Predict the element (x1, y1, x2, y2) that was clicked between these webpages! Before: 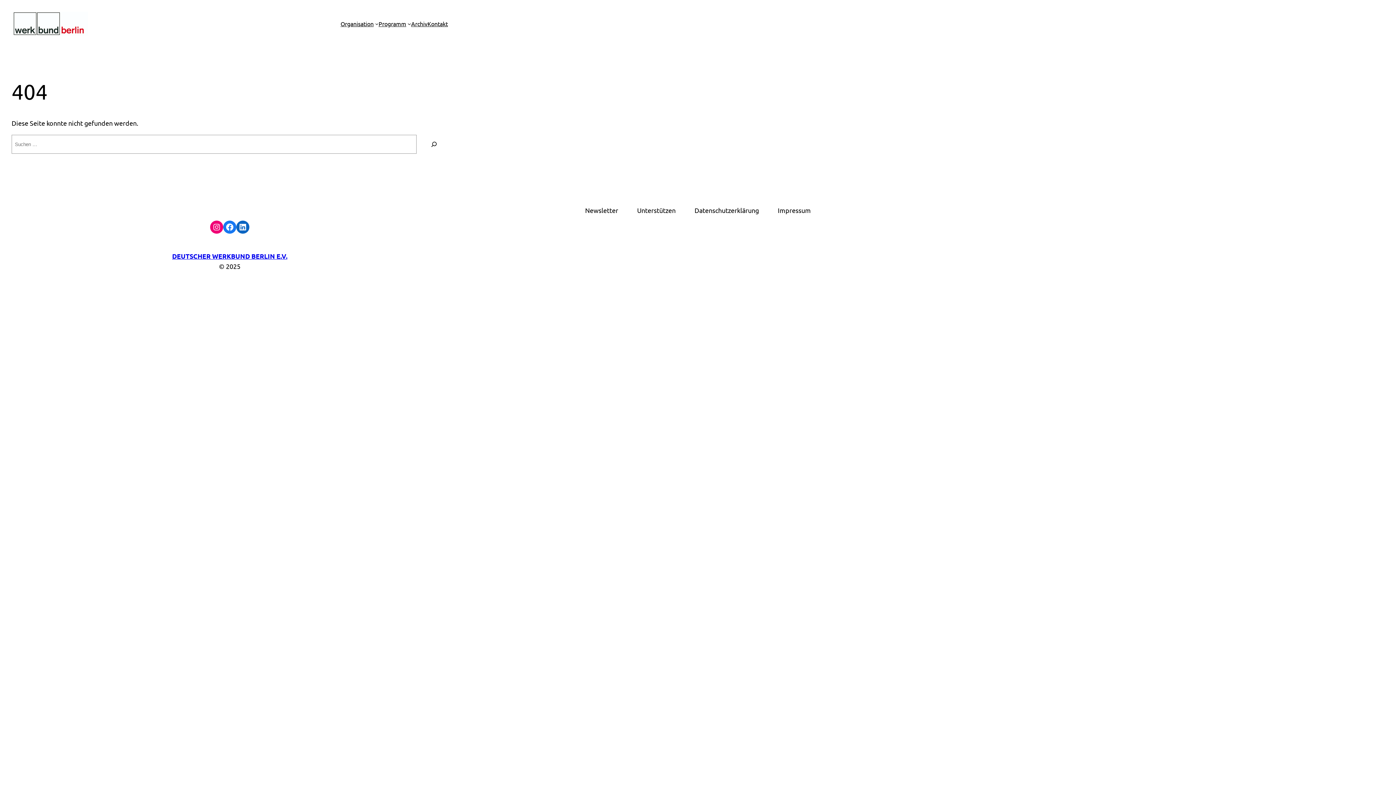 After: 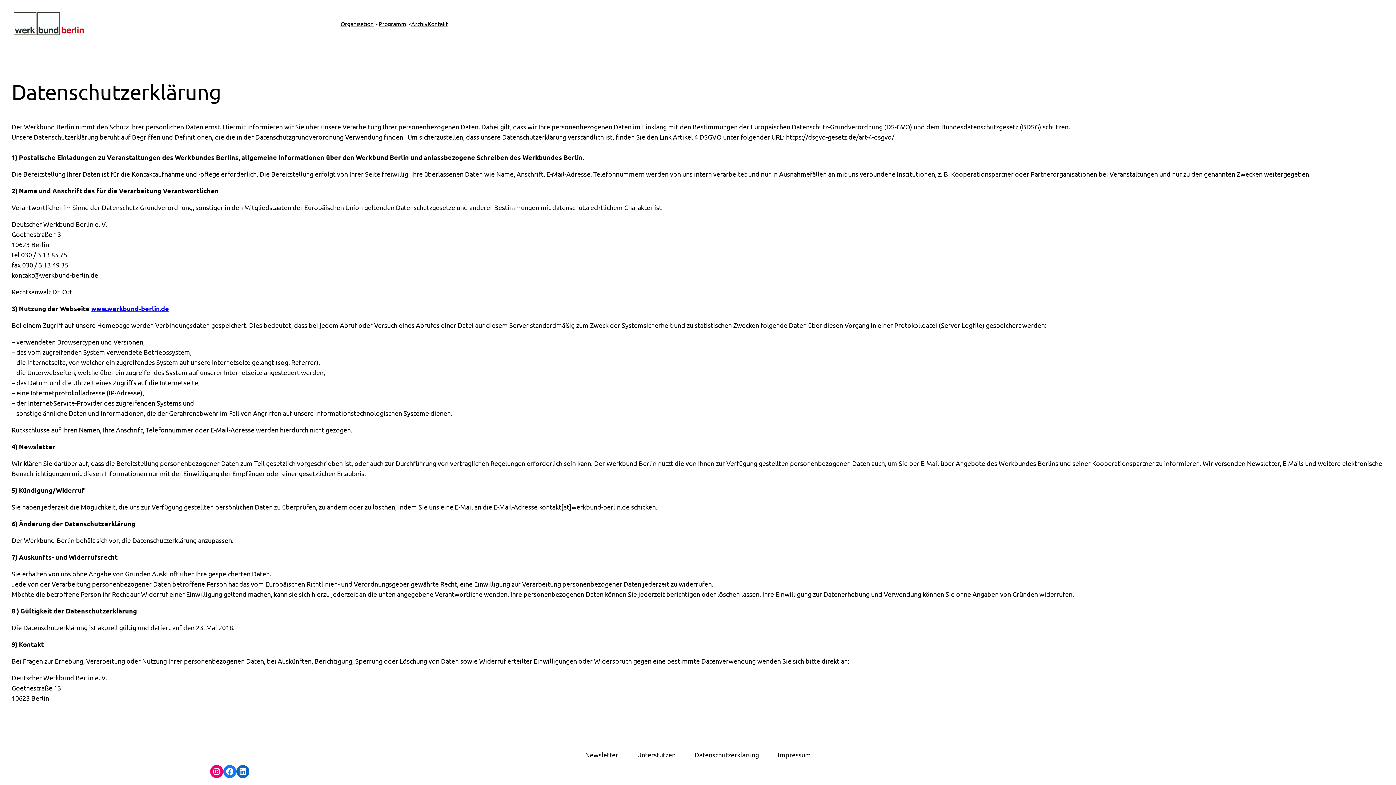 Action: label: Datenschutzerklärung bbox: (685, 200, 768, 220)